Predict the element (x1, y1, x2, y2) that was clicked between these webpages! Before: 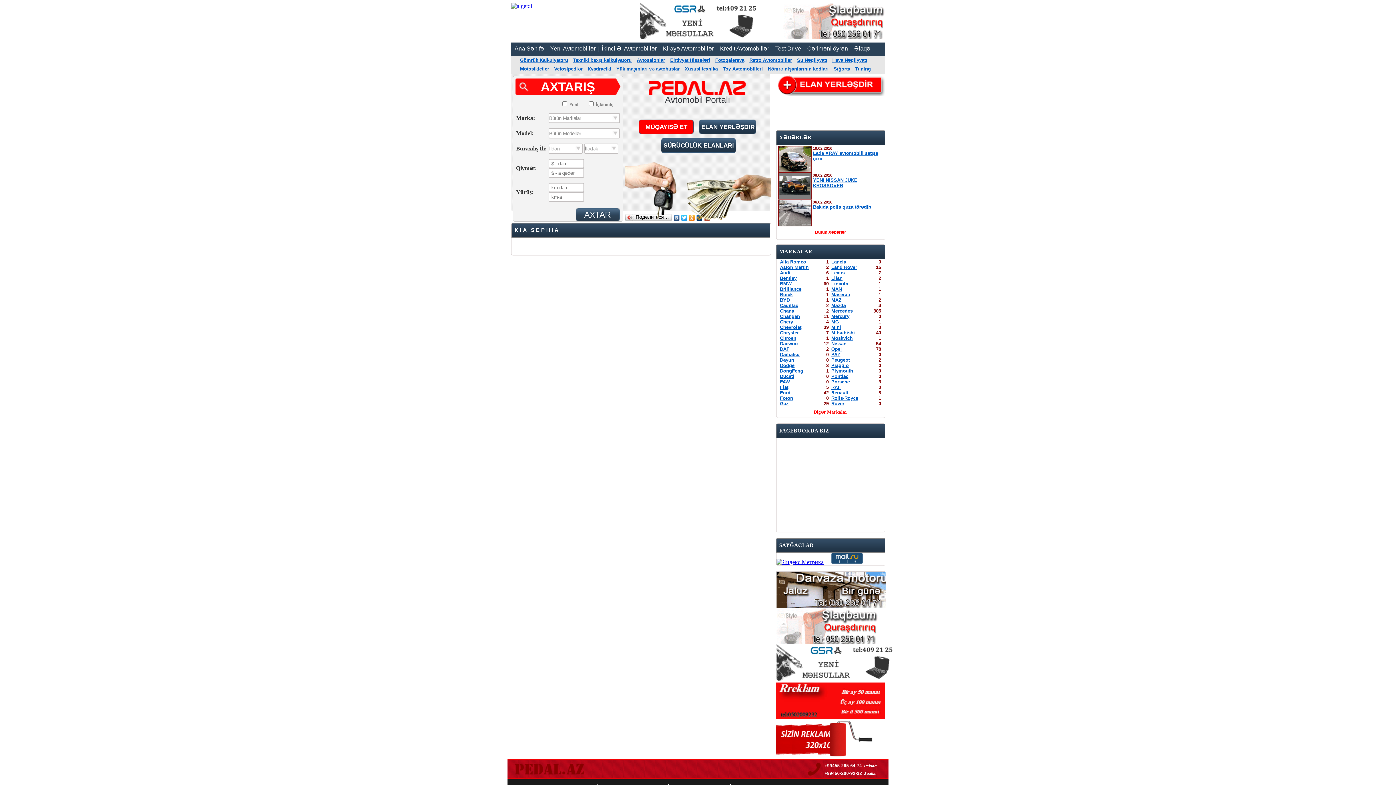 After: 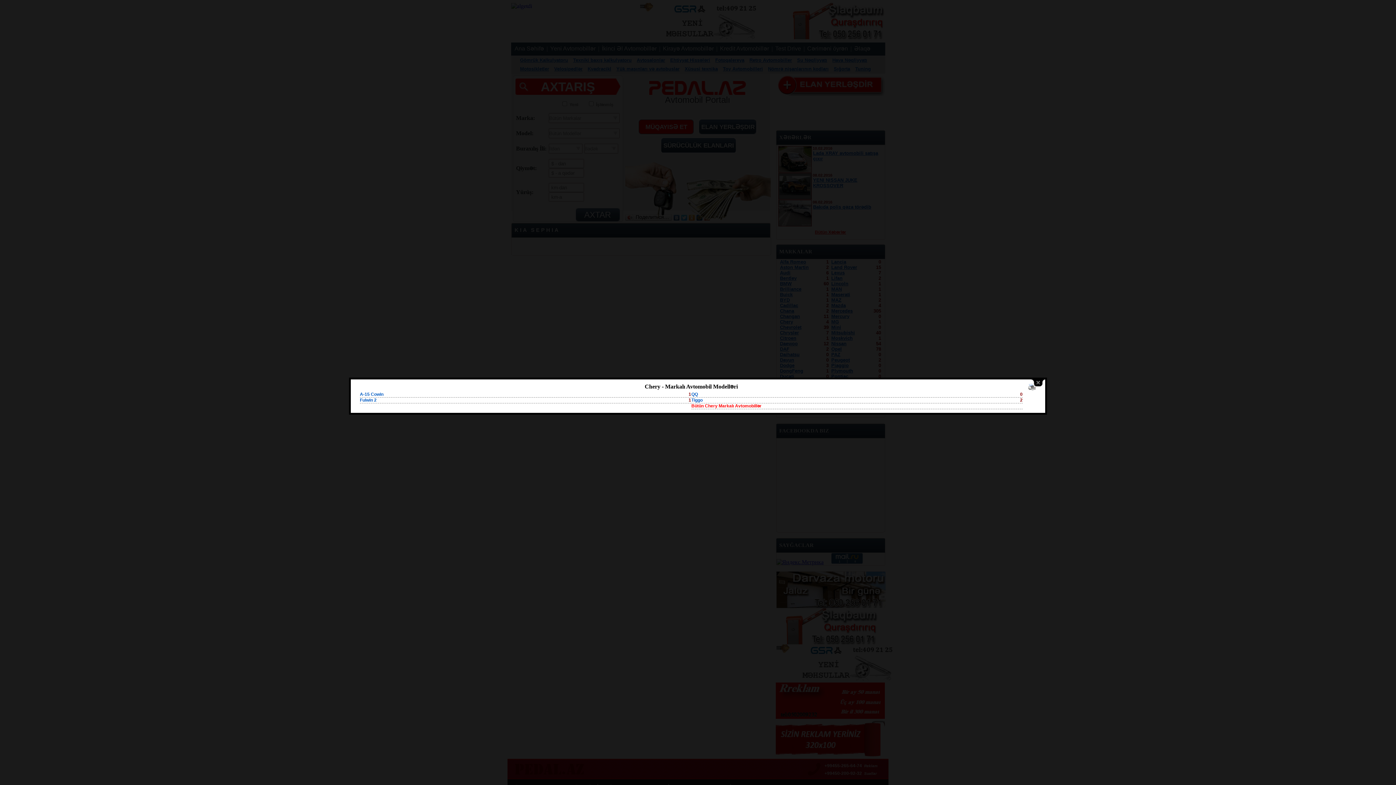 Action: bbox: (780, 319, 793, 324) label: Chery
4